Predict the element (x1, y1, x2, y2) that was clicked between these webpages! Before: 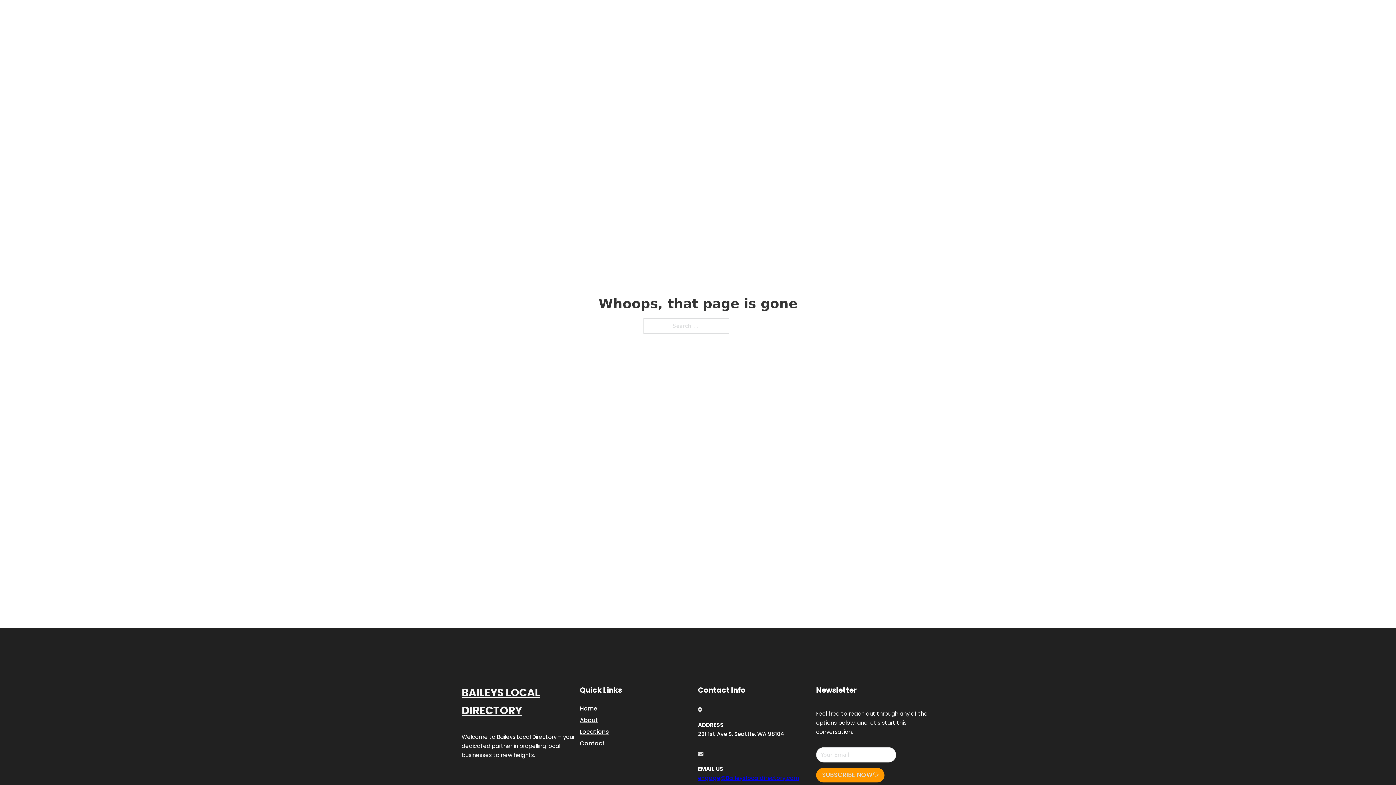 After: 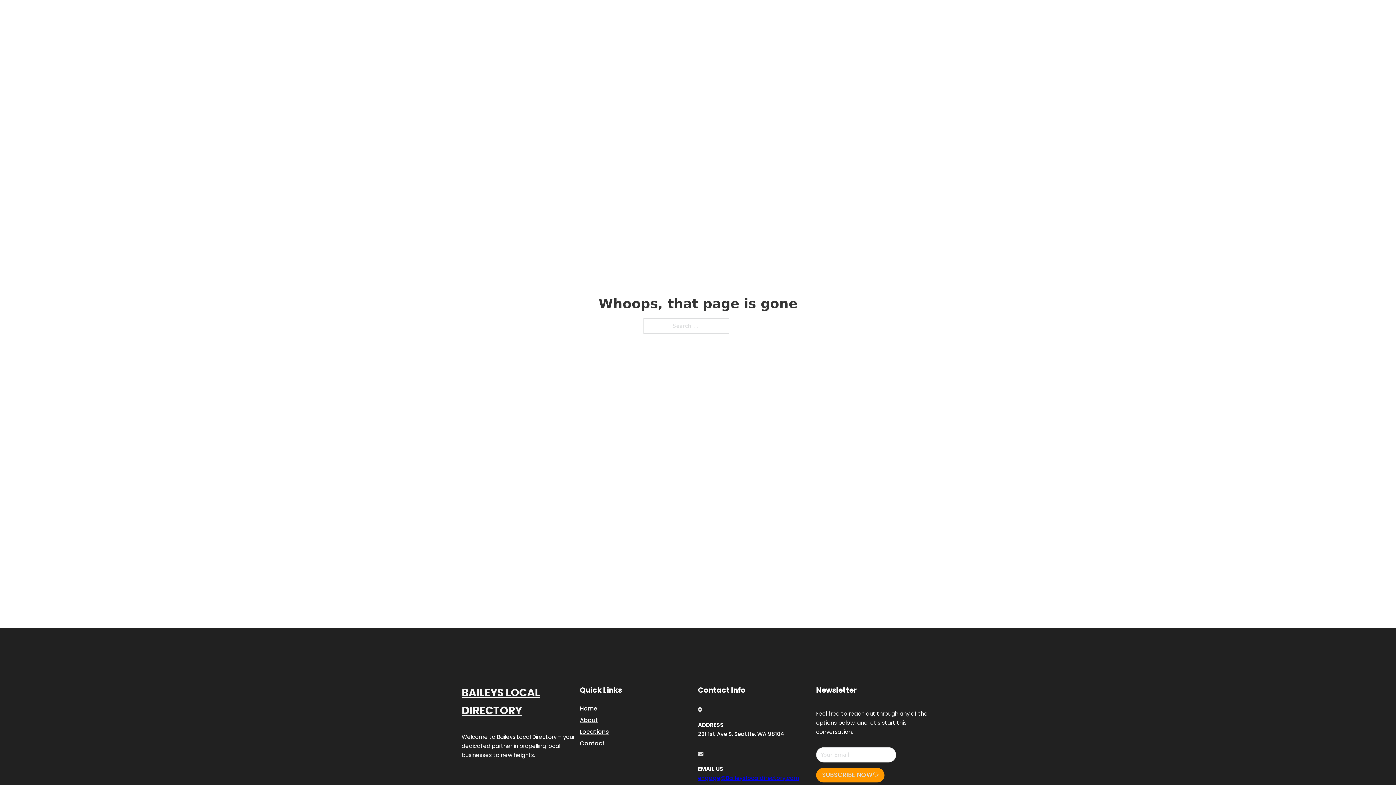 Action: label: engage@Baileyslocaldirectory.com bbox: (698, 774, 799, 782)